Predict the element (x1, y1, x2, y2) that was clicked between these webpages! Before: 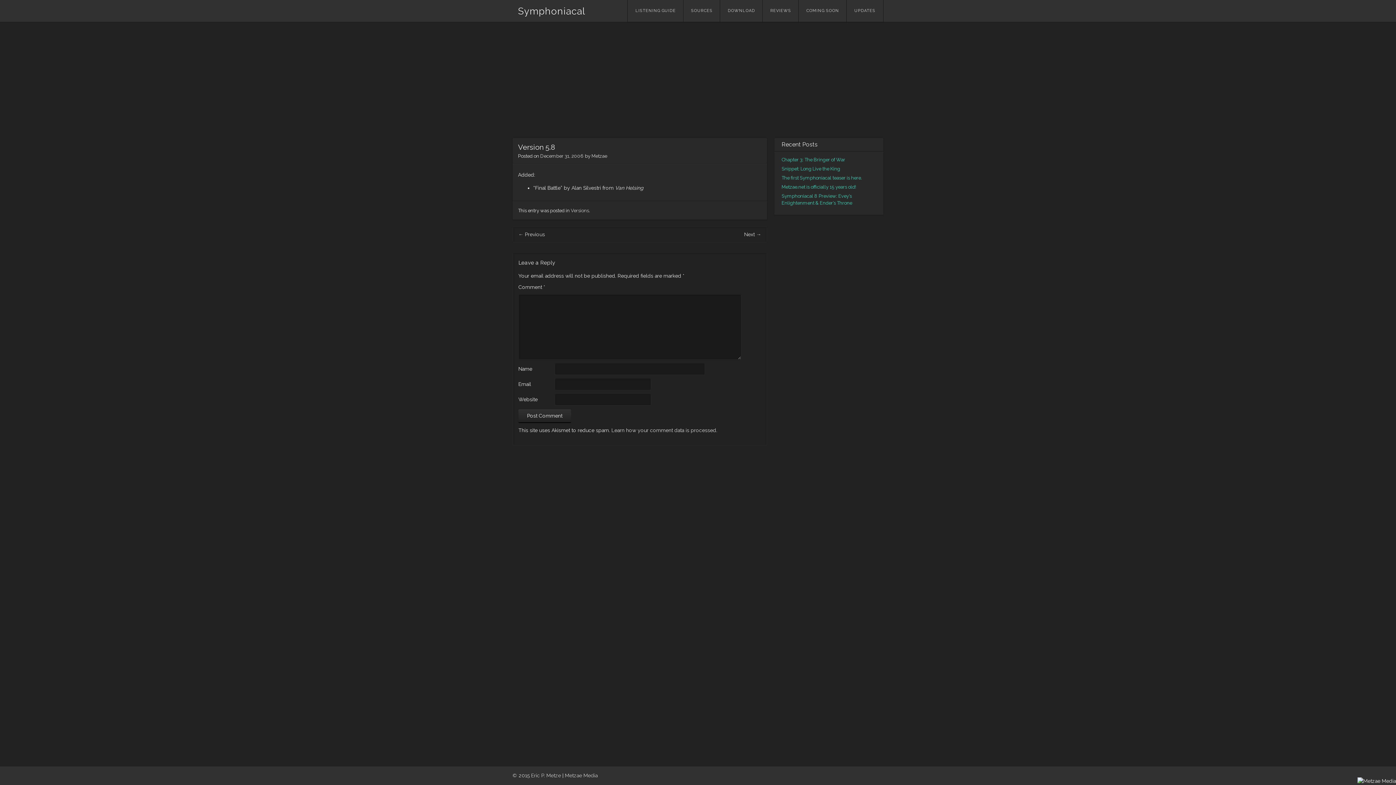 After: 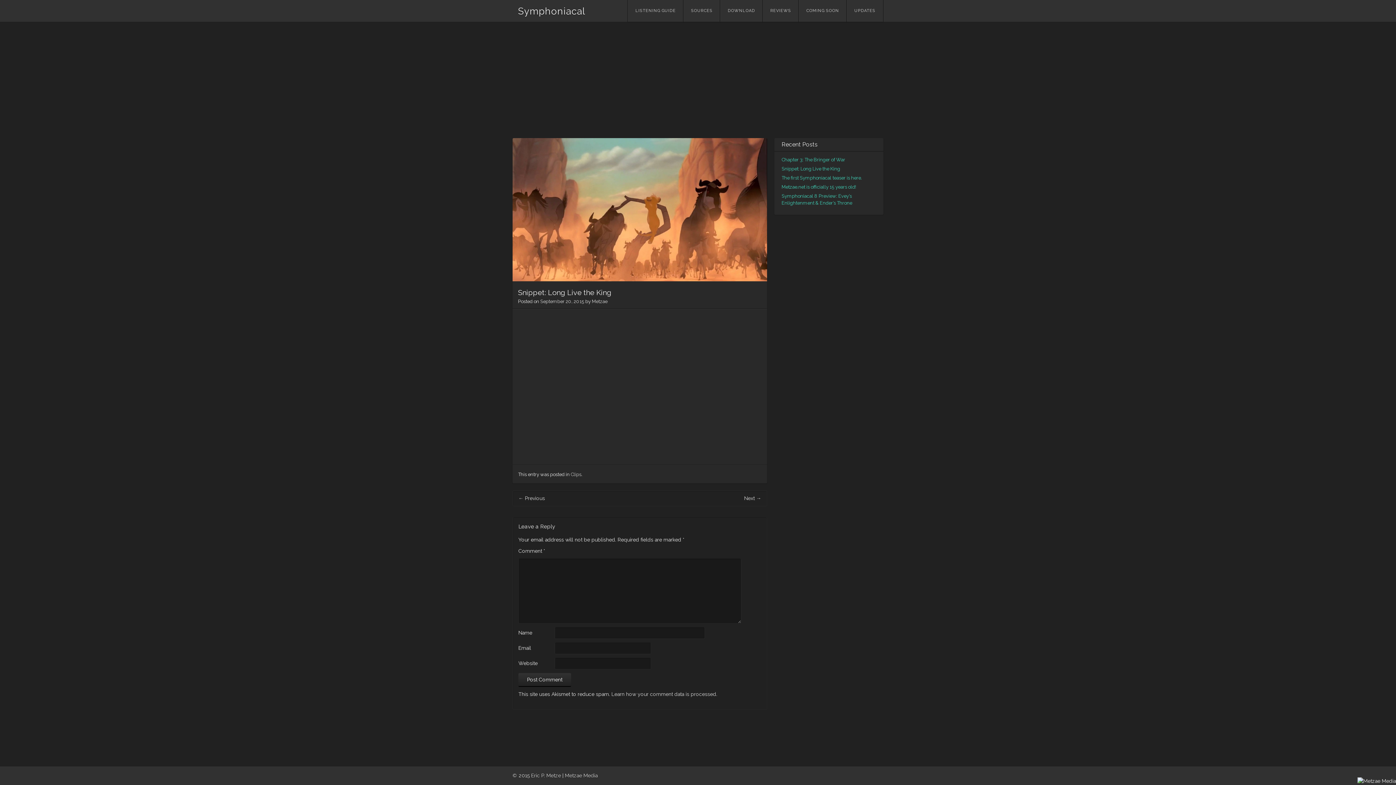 Action: label: Snippet: Long Live the King bbox: (781, 166, 840, 171)